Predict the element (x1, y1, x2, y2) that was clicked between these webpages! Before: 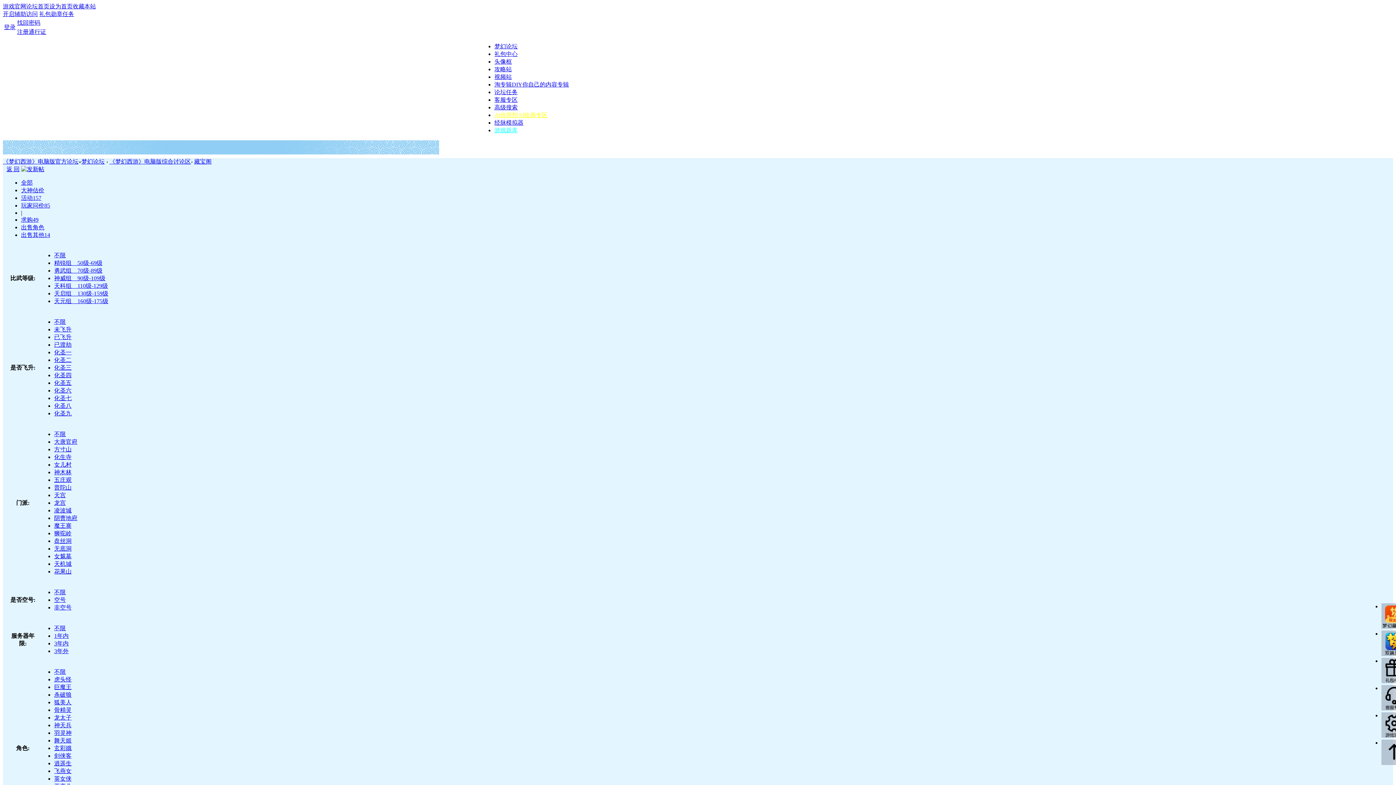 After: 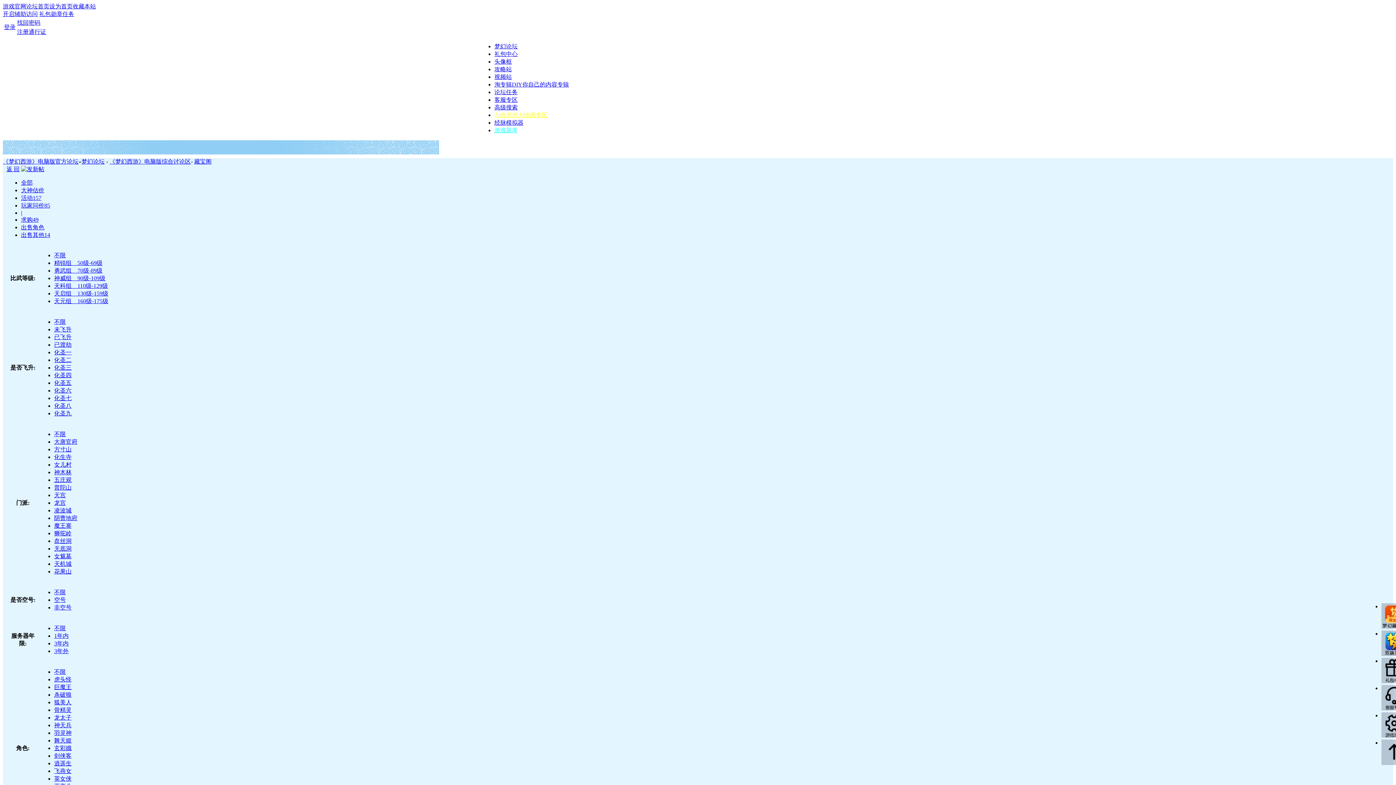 Action: label: 化圣二 bbox: (54, 357, 71, 363)